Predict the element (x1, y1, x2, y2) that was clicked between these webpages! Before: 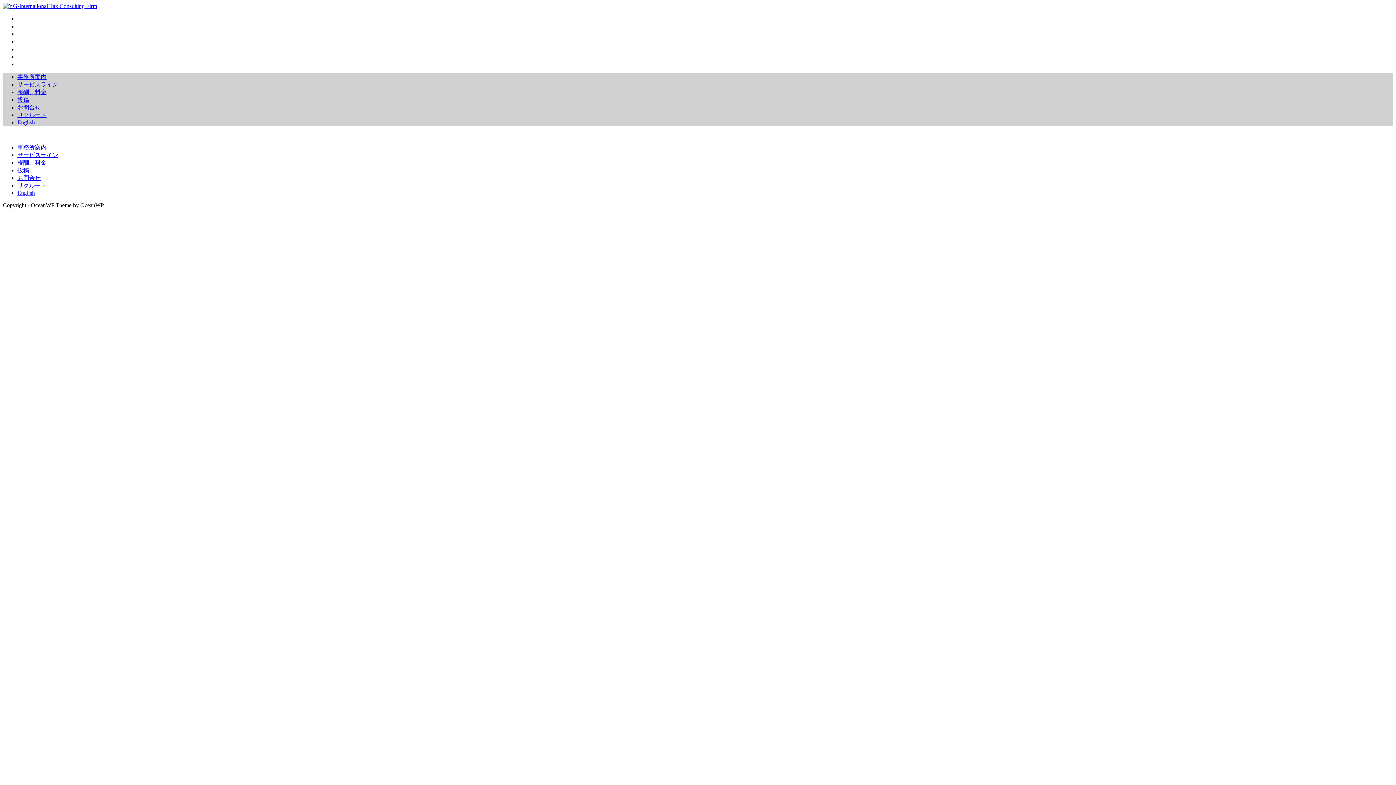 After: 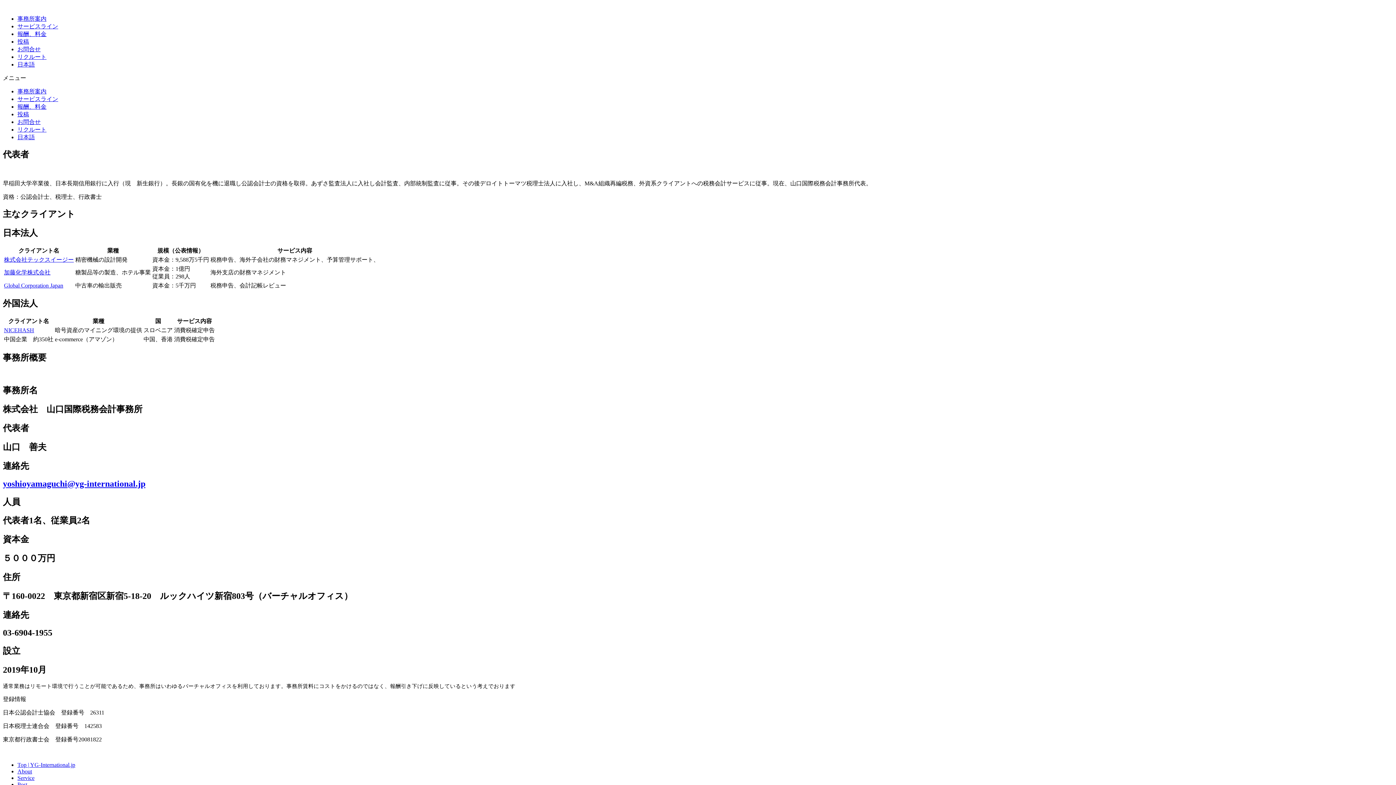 Action: bbox: (17, 73, 46, 80) label: 事務所案内